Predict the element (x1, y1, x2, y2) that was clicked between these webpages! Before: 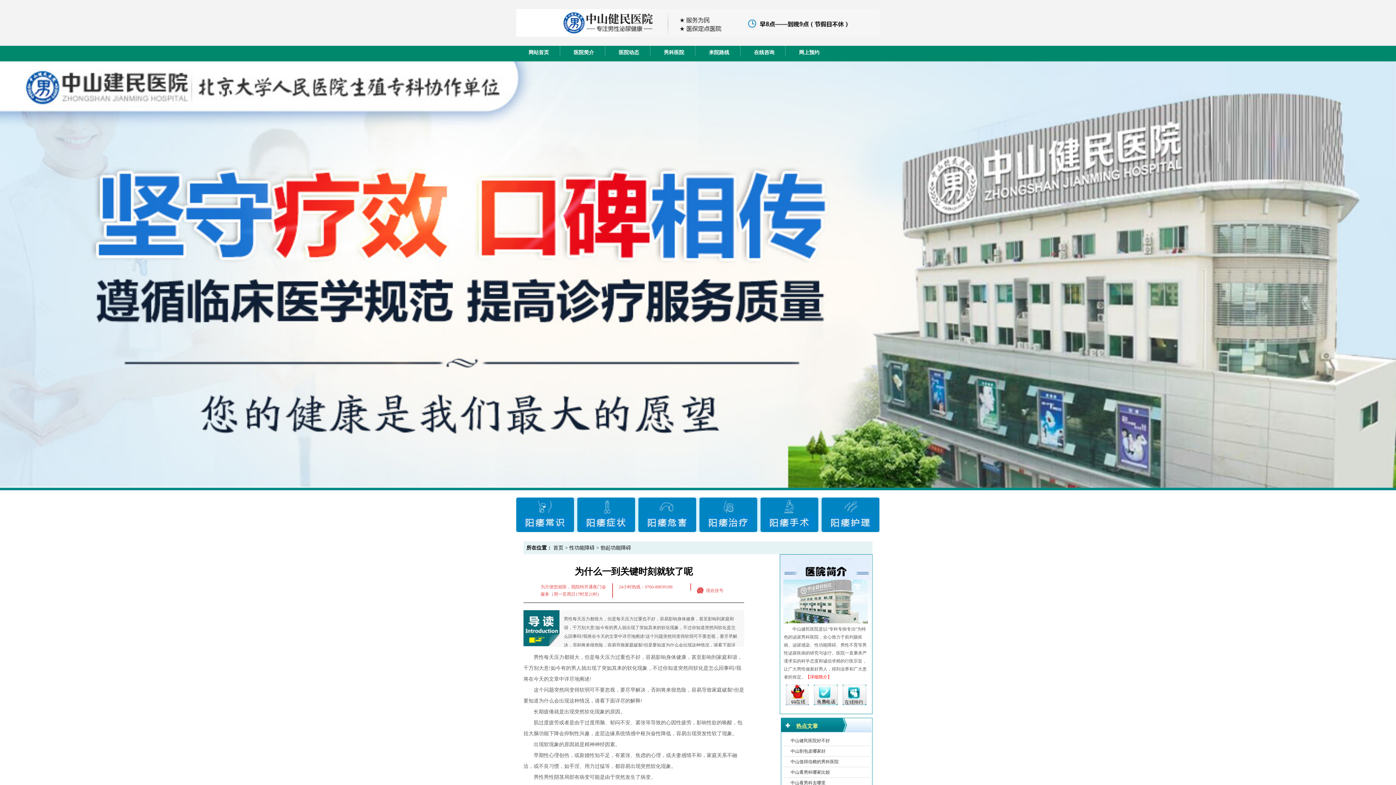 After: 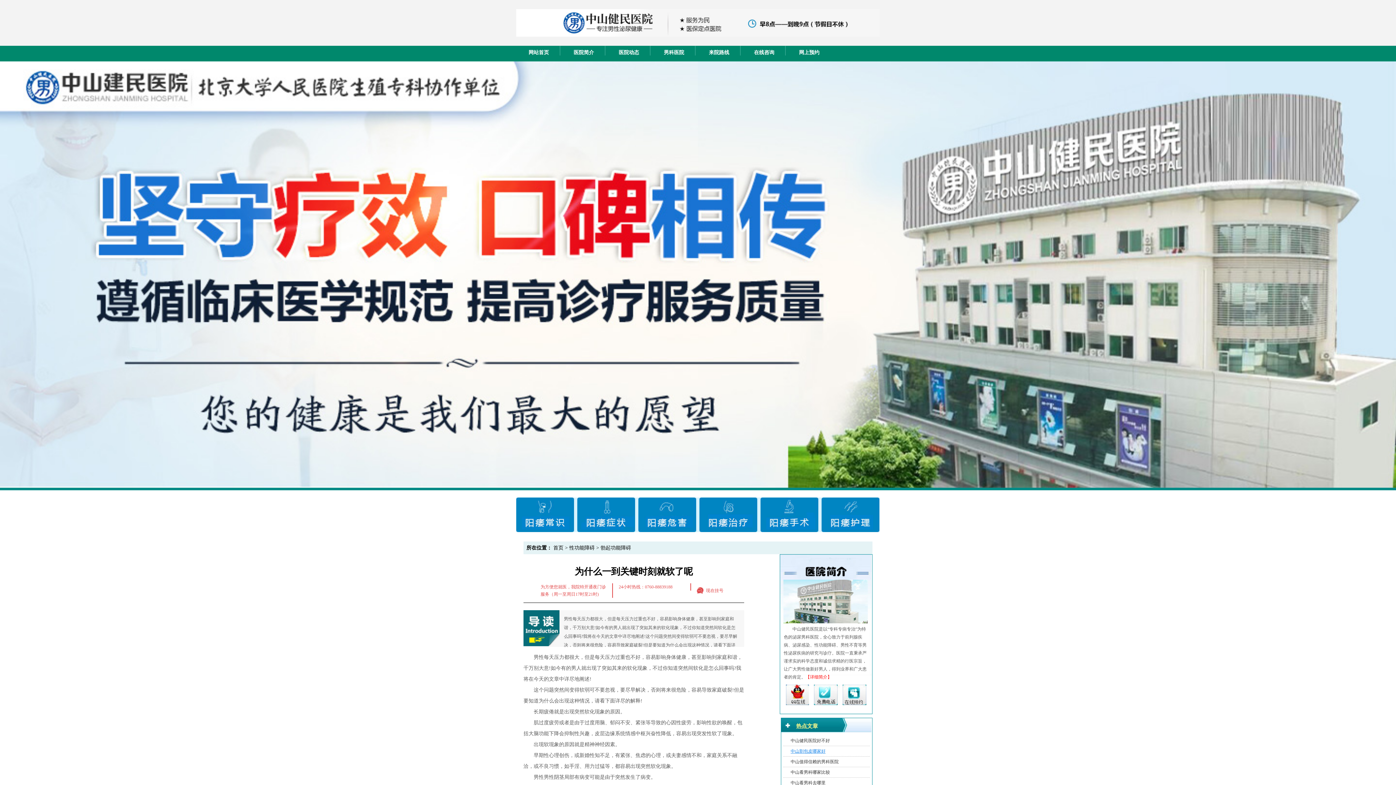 Action: bbox: (790, 749, 825, 754) label: 中山割包皮哪家好